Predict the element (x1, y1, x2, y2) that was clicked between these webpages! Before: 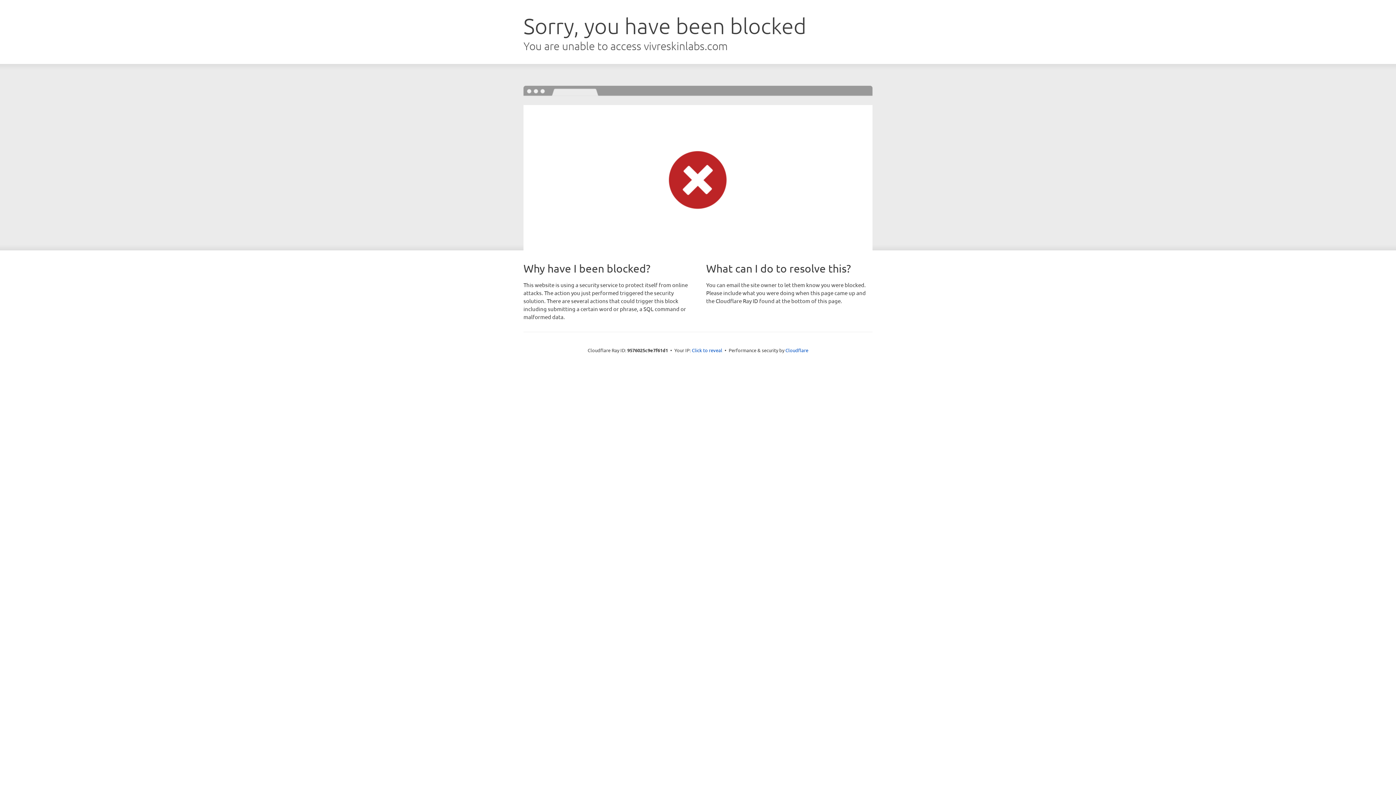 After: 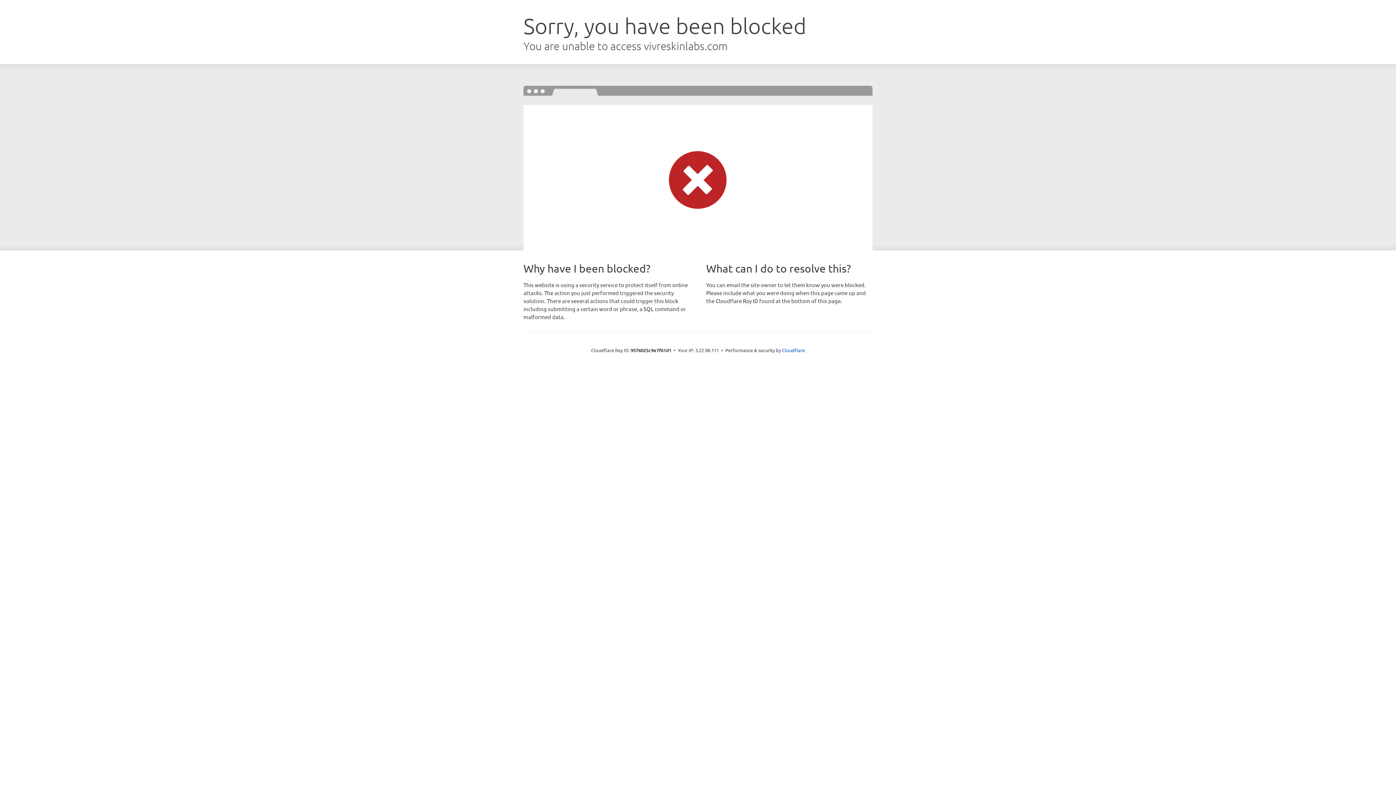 Action: bbox: (692, 346, 722, 353) label: Click to reveal